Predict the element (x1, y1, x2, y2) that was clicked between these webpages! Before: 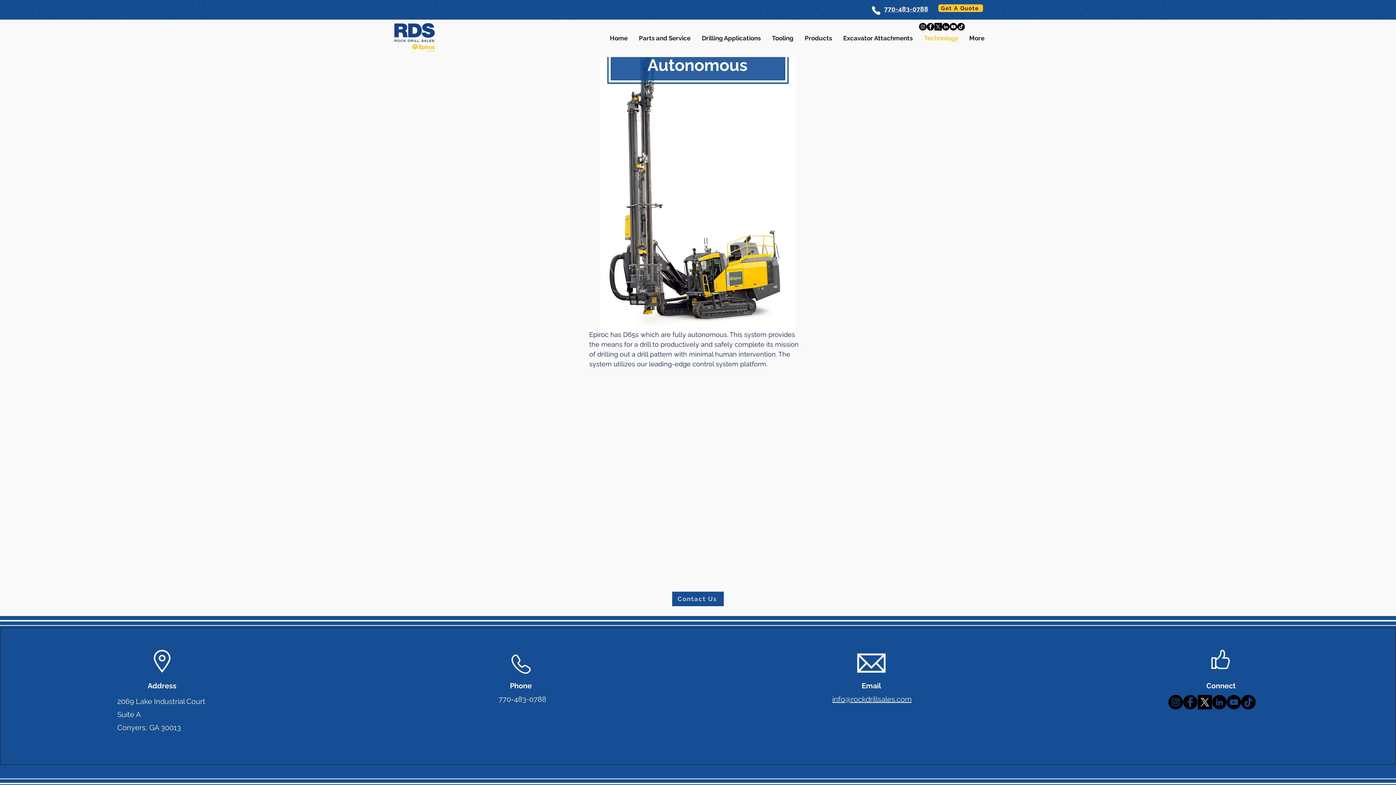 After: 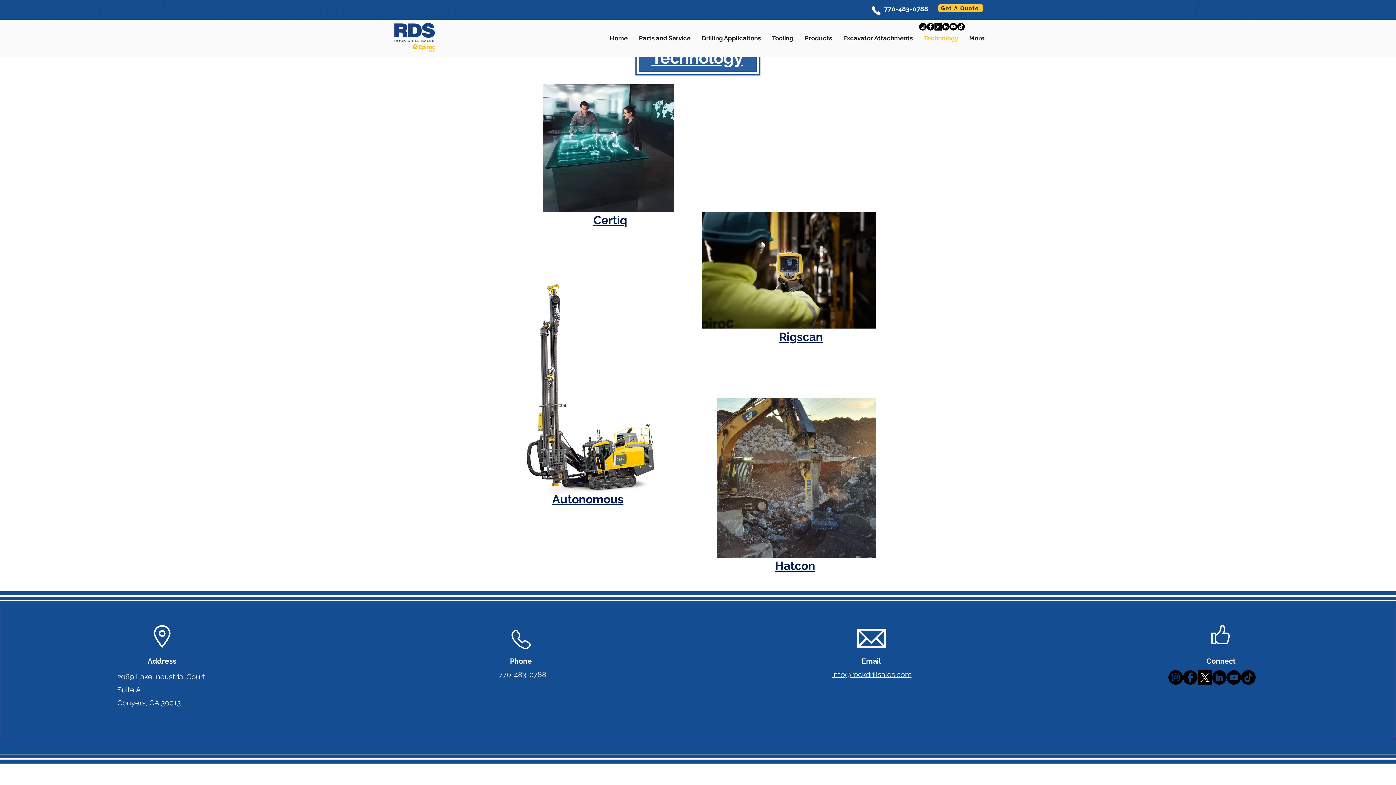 Action: bbox: (918, 30, 964, 45) label: Technology